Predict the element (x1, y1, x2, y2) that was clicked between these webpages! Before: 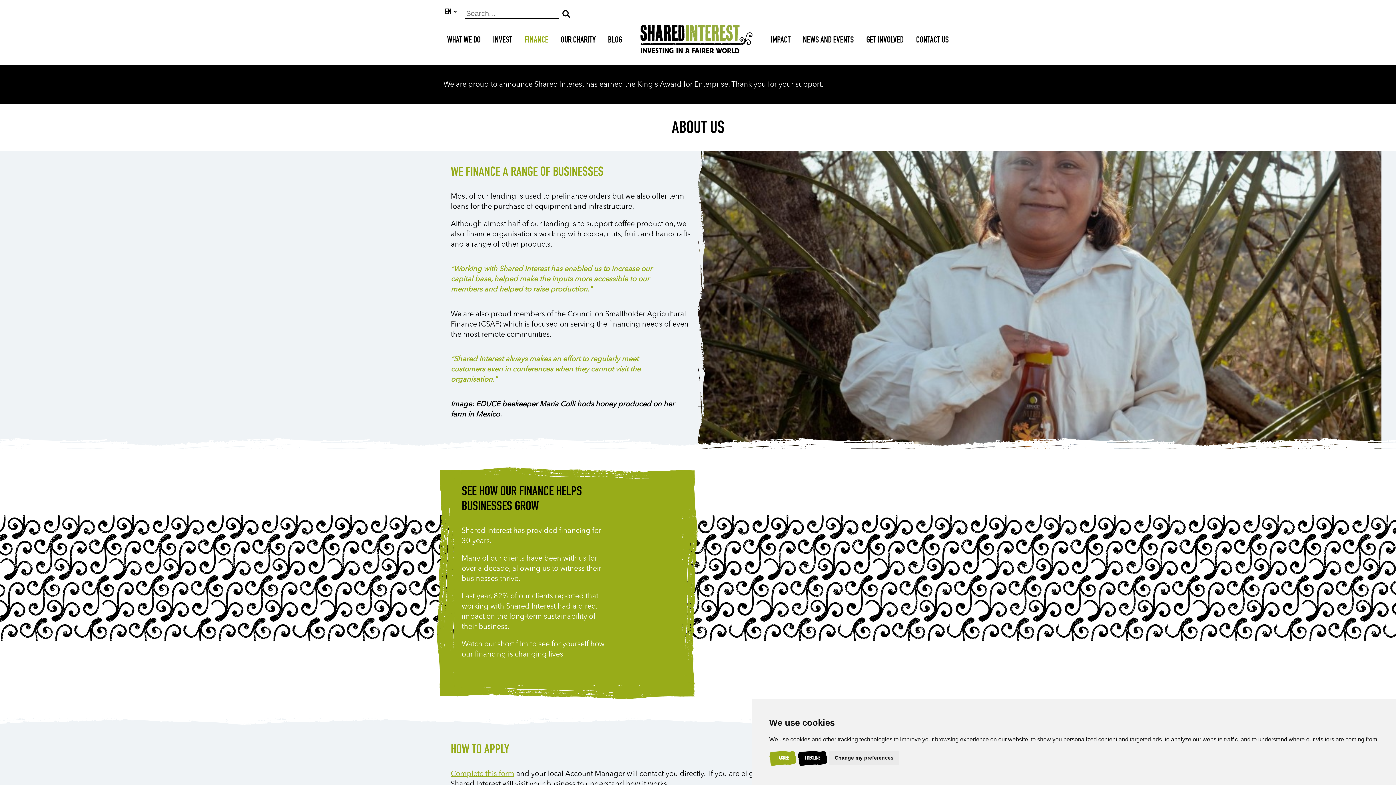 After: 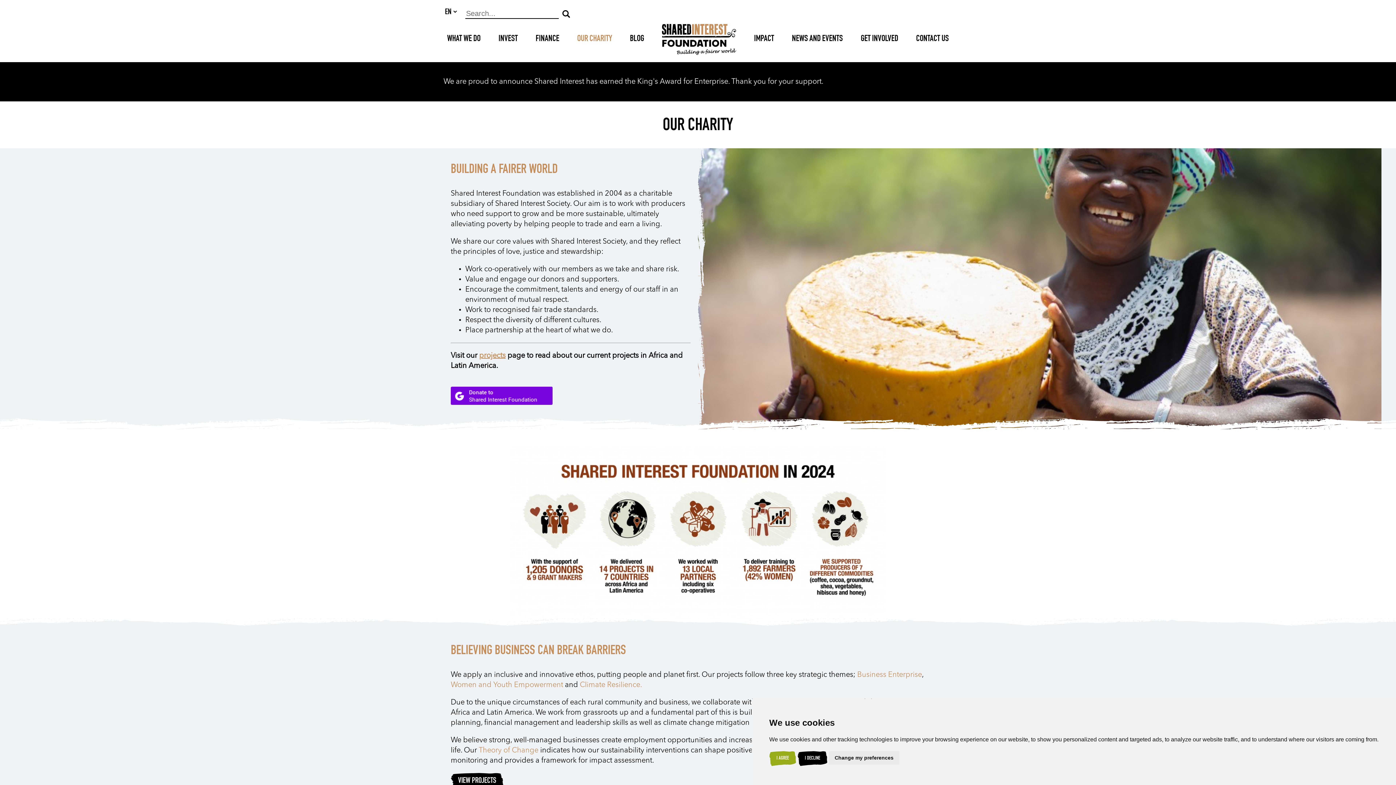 Action: bbox: (557, 32, 599, 49) label: OUR CHARITY